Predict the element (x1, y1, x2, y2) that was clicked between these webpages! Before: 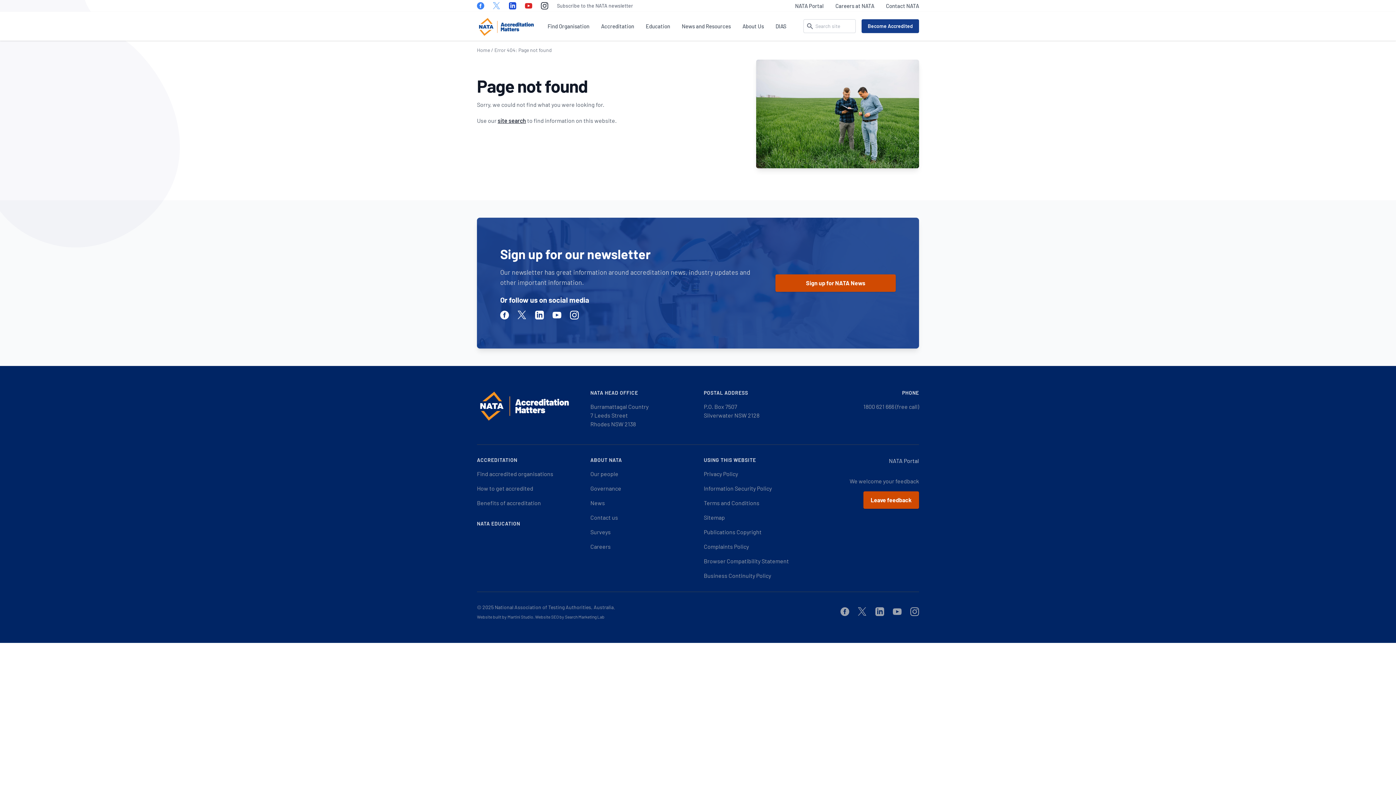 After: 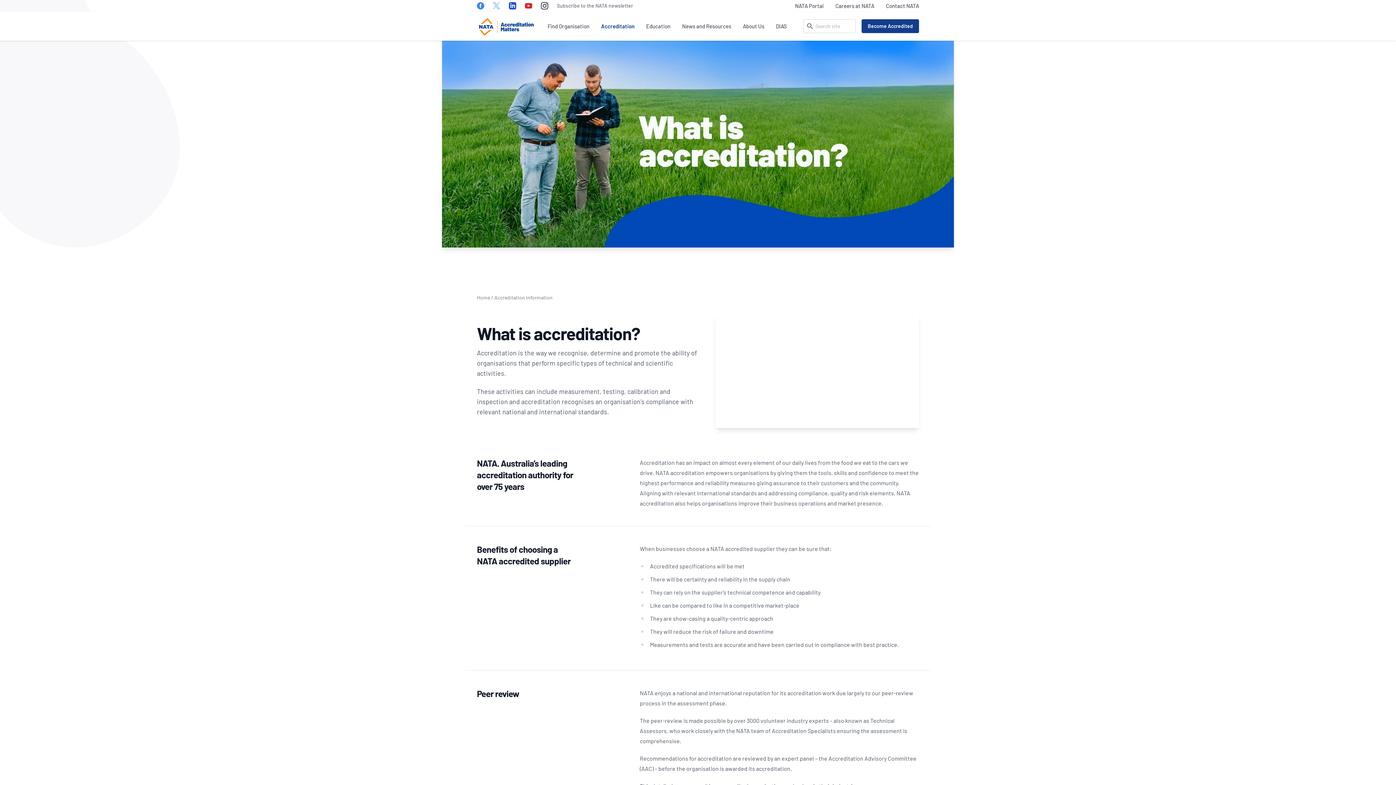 Action: bbox: (601, 11, 634, 40) label: Accreditation